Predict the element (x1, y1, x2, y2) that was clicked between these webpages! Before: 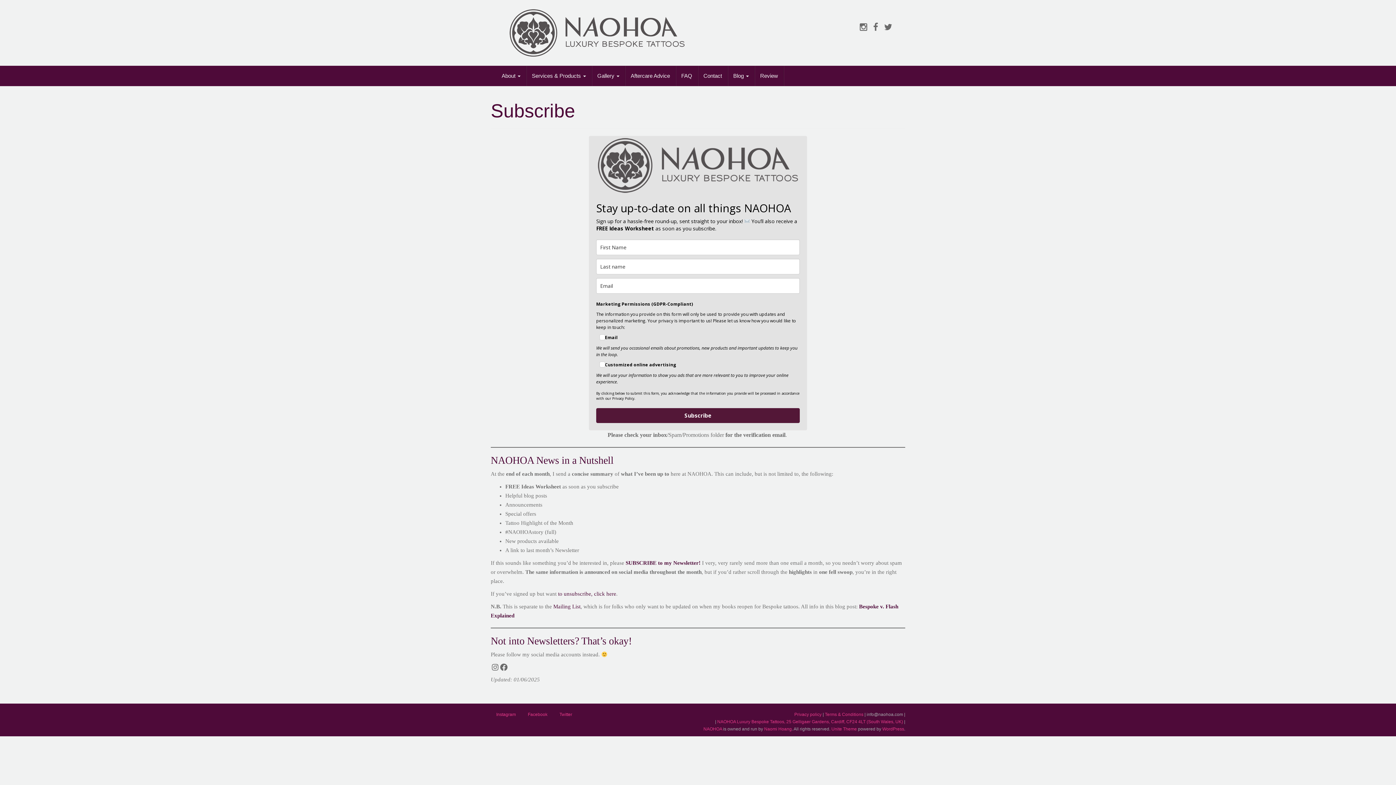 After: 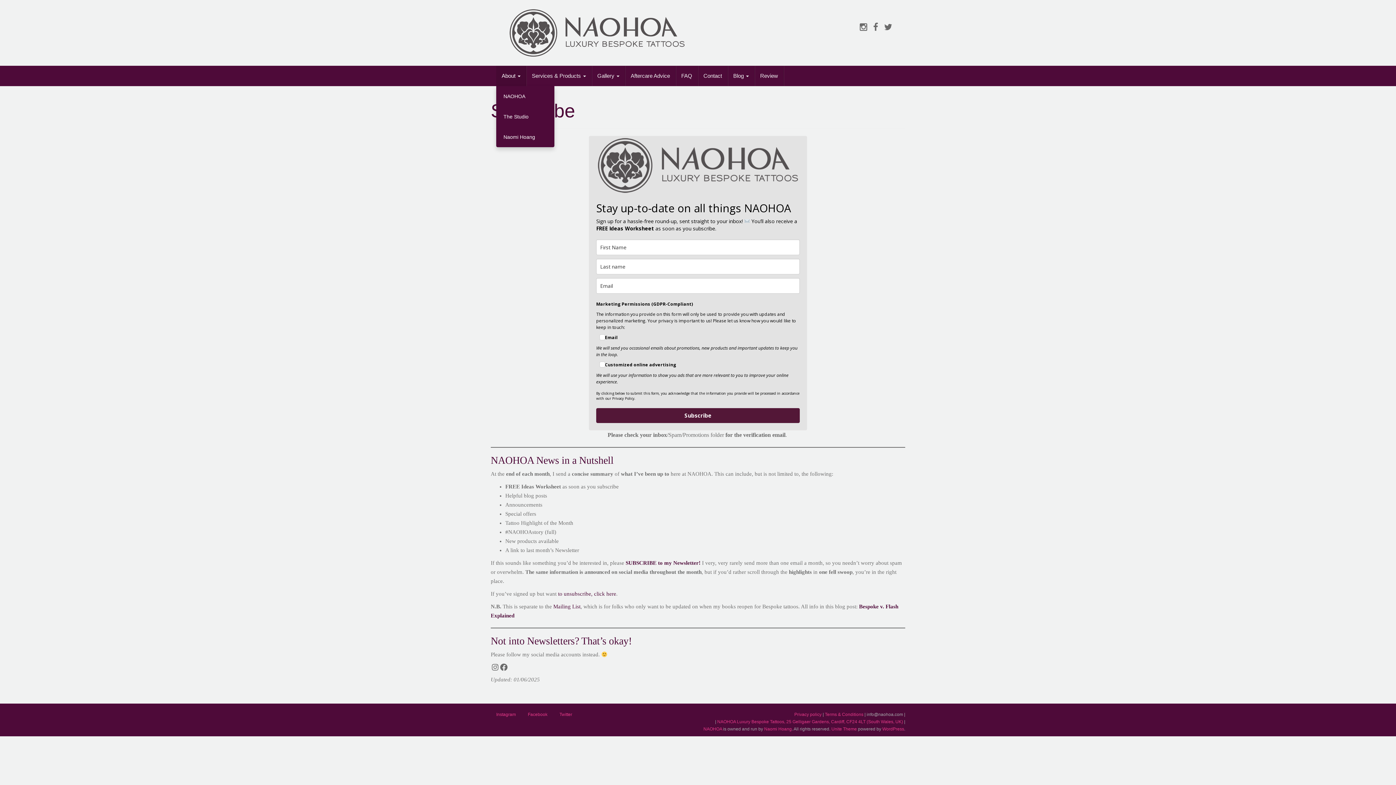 Action: bbox: (496, 65, 526, 86) label: About 